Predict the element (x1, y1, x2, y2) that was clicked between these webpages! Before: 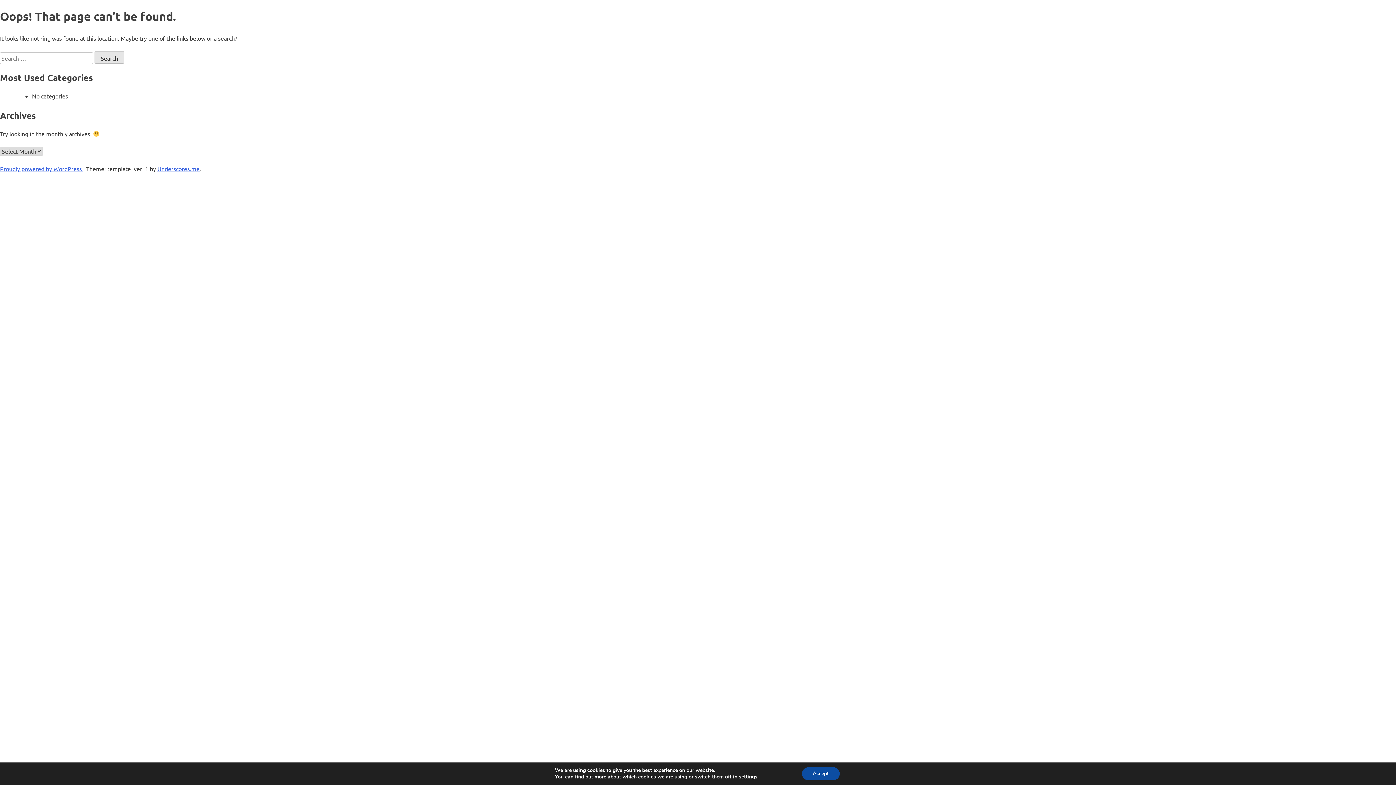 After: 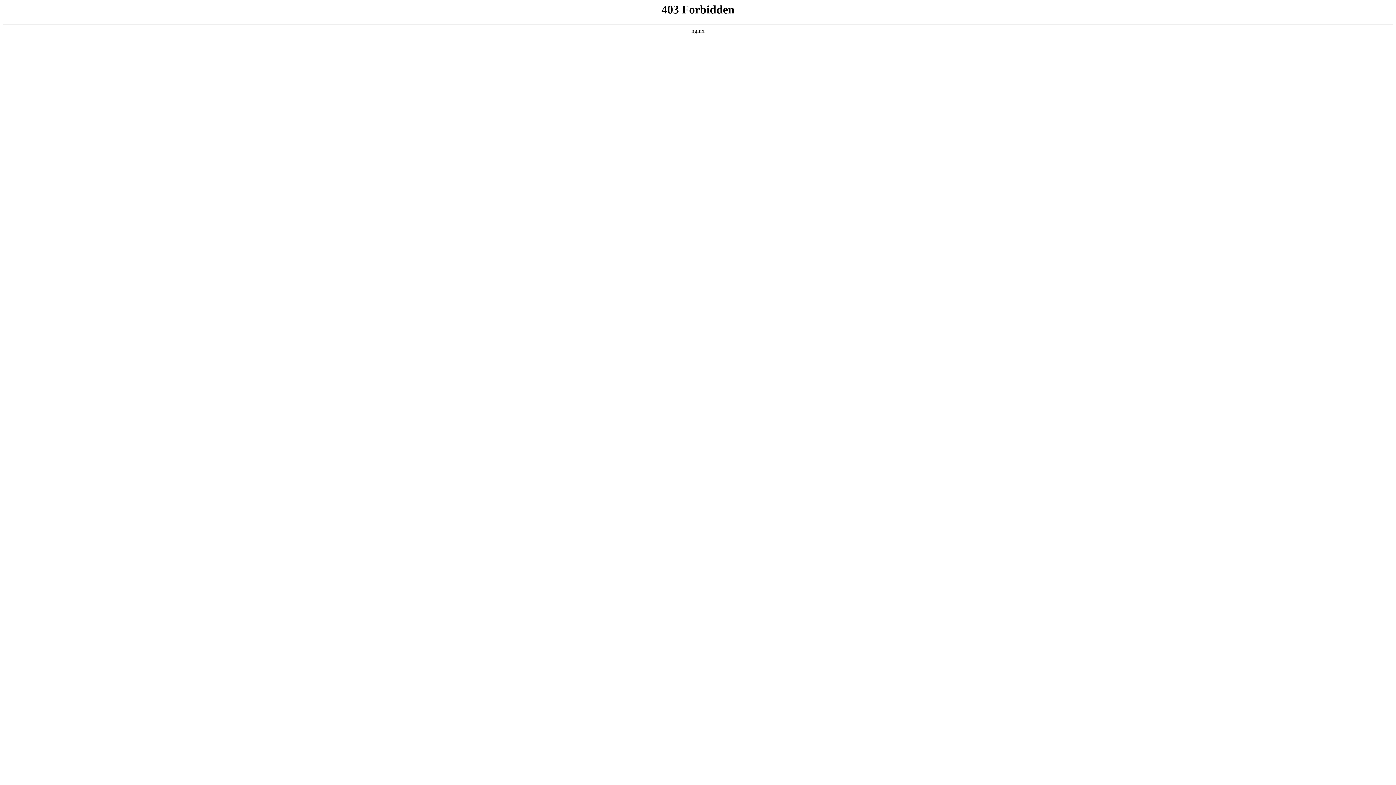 Action: bbox: (0, 165, 83, 172) label: Proudly powered by WordPress 